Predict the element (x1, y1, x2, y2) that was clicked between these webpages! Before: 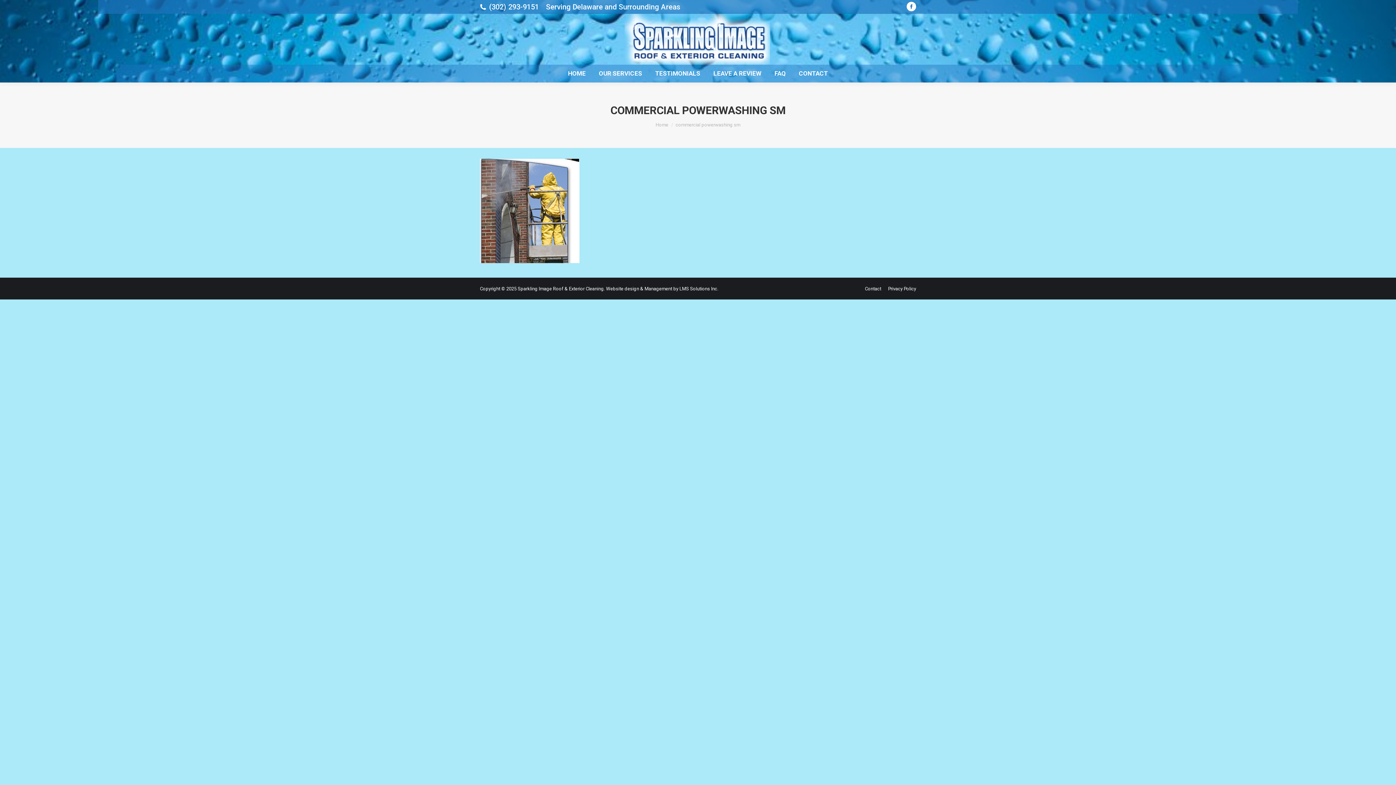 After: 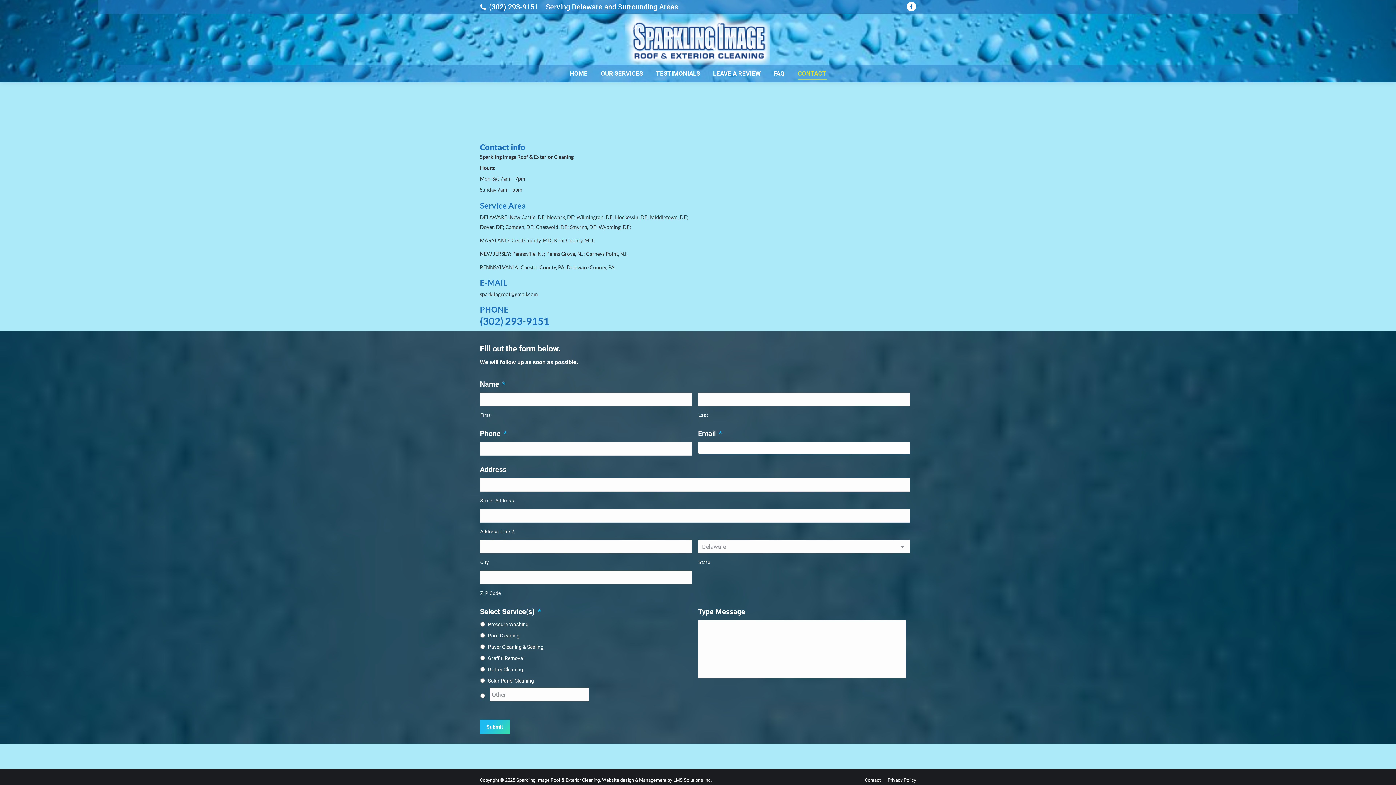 Action: label: Contact bbox: (865, 284, 881, 292)